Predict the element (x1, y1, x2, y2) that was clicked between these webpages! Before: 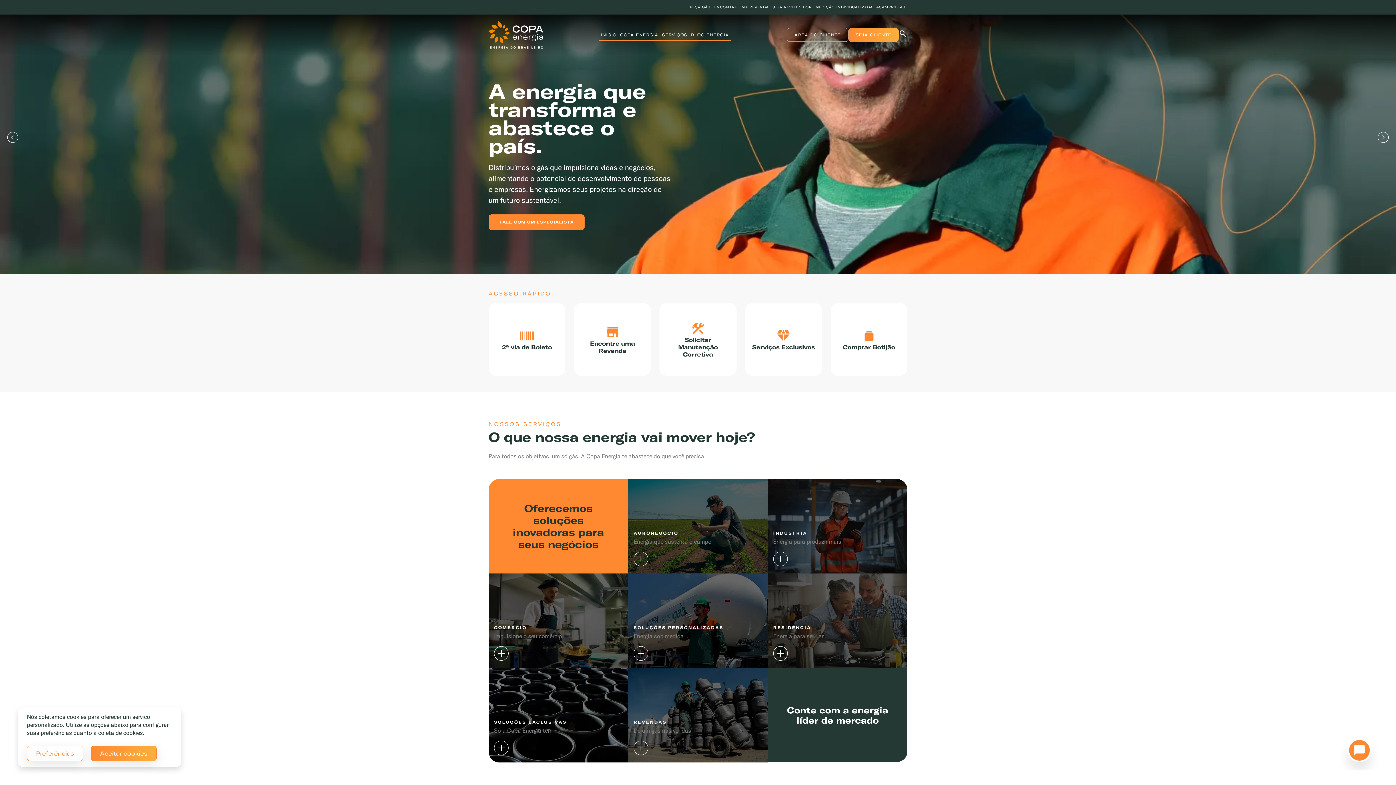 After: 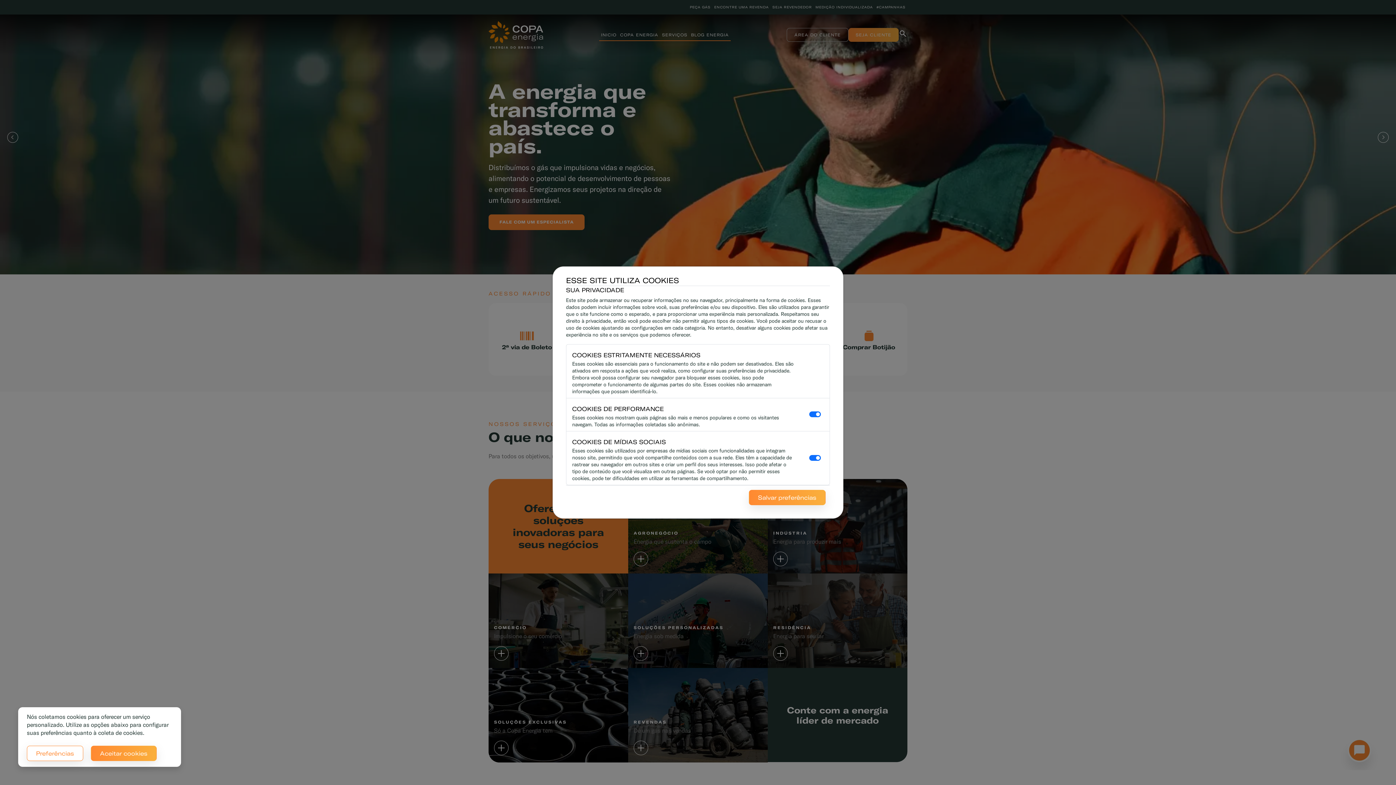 Action: bbox: (26, 746, 83, 761) label: Preferências